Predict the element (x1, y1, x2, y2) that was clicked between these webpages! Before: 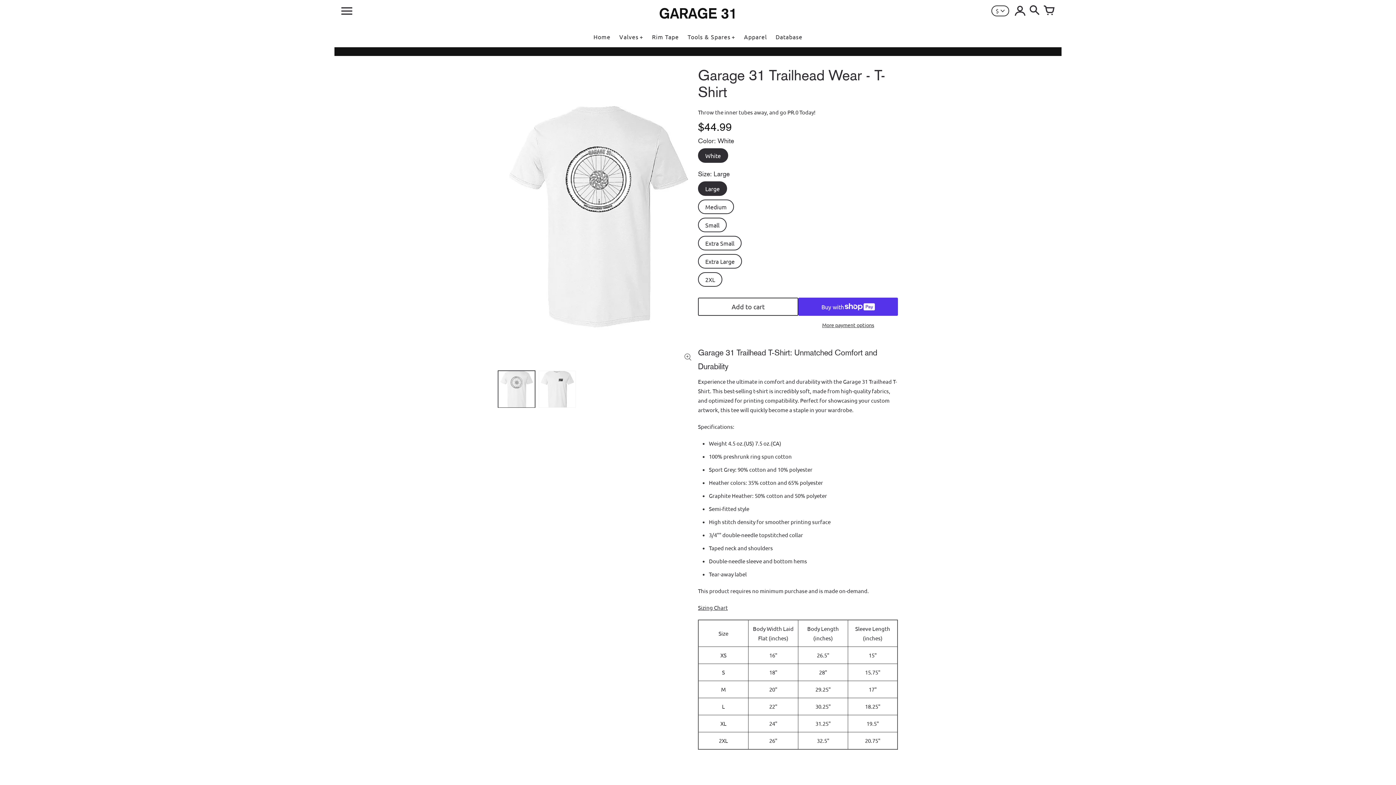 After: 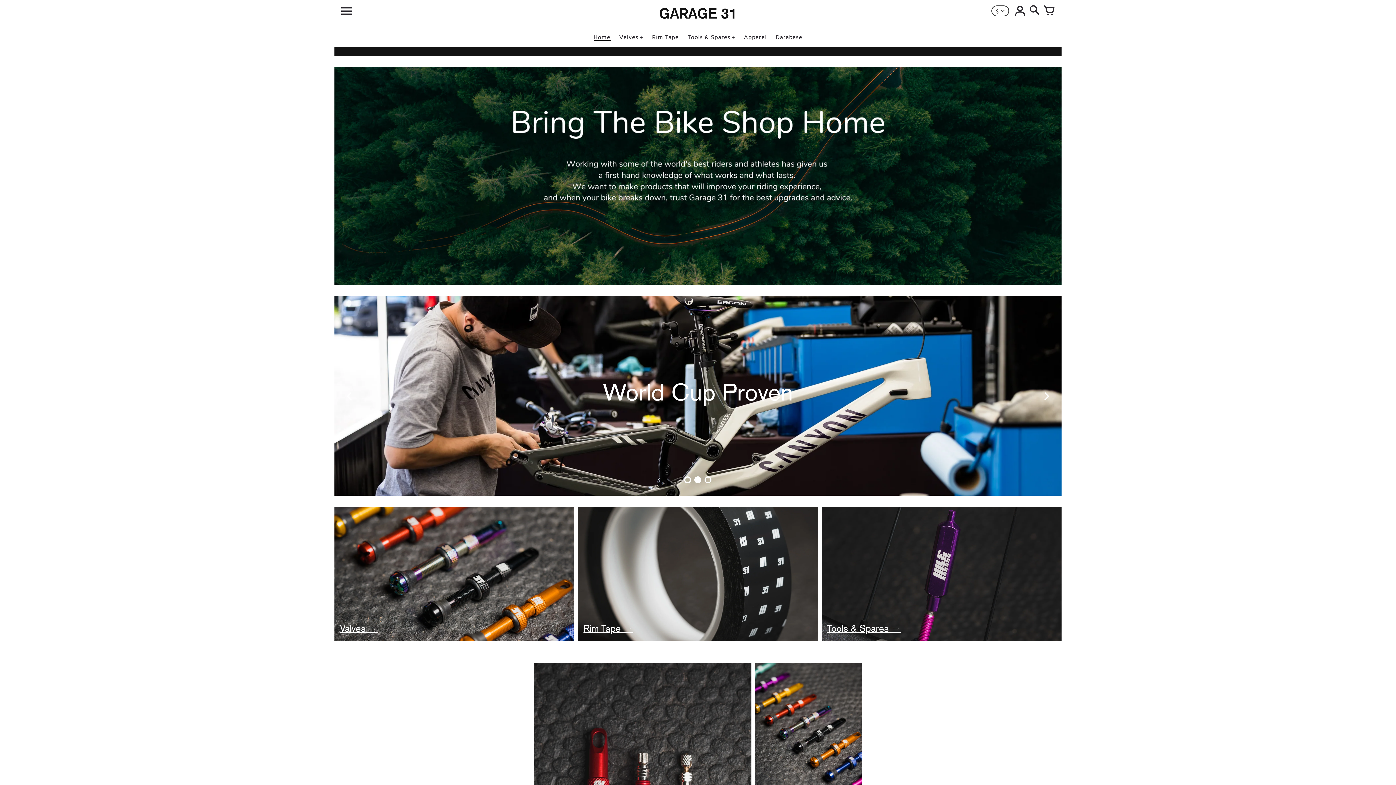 Action: bbox: (659, 6, 737, 20) label: GARAGE 31